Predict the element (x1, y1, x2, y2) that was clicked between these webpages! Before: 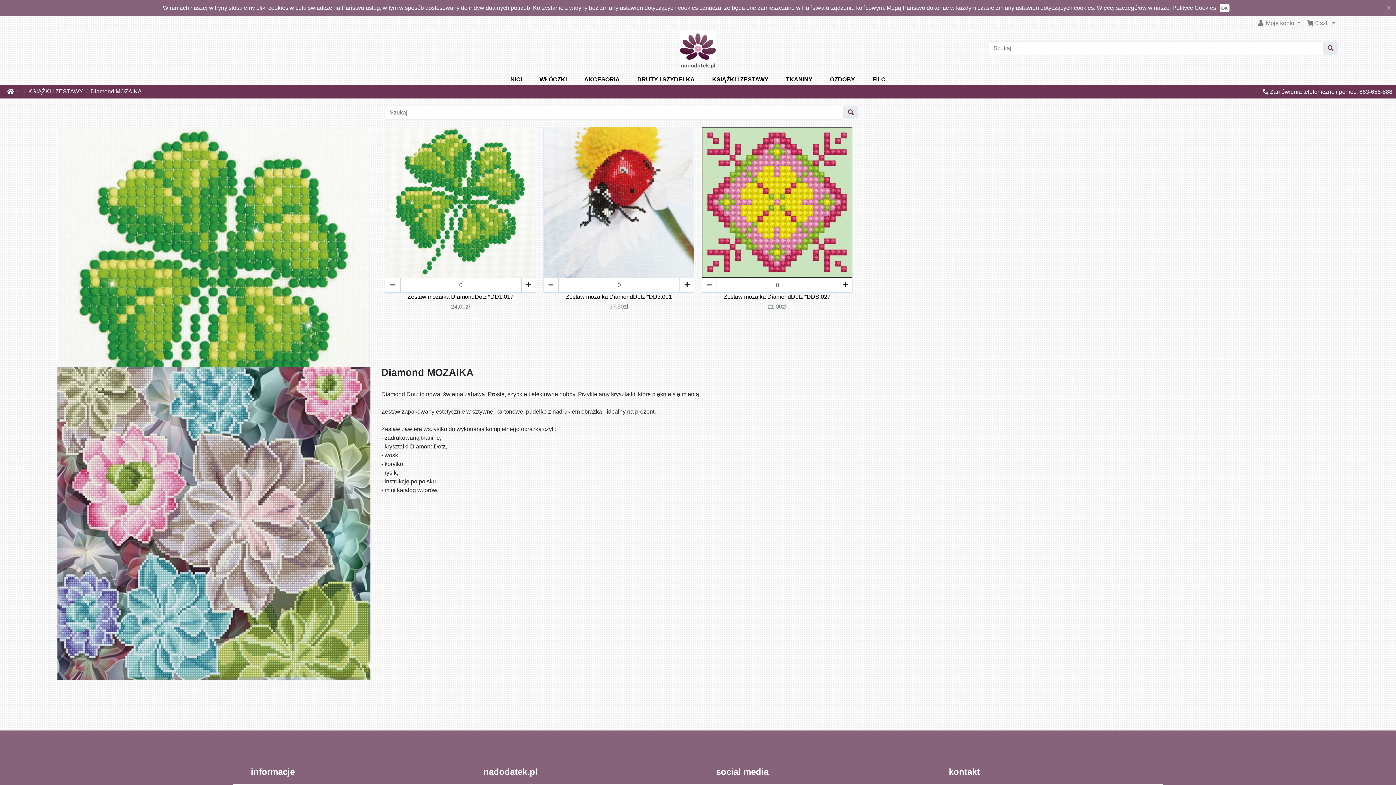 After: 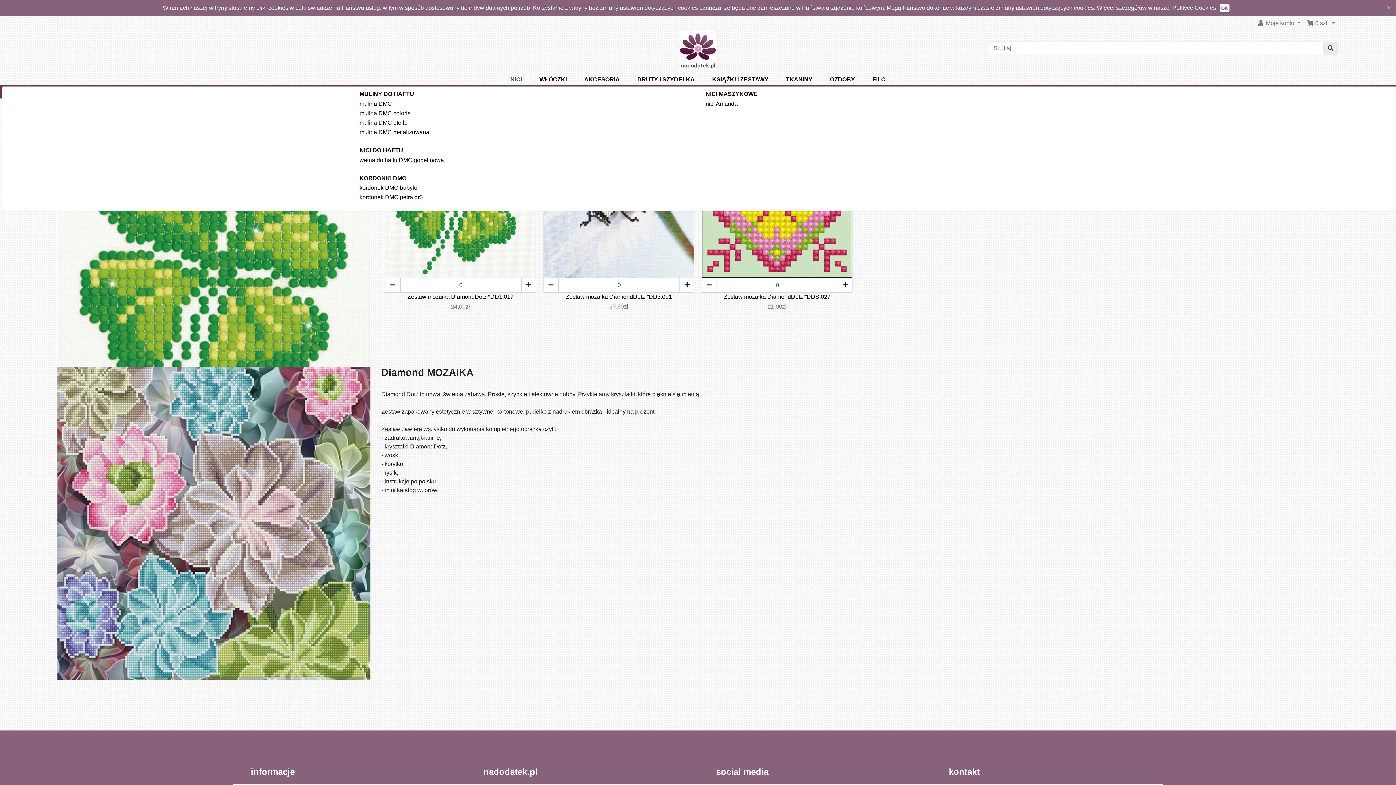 Action: bbox: (501, 70, 530, 85) label: NICI